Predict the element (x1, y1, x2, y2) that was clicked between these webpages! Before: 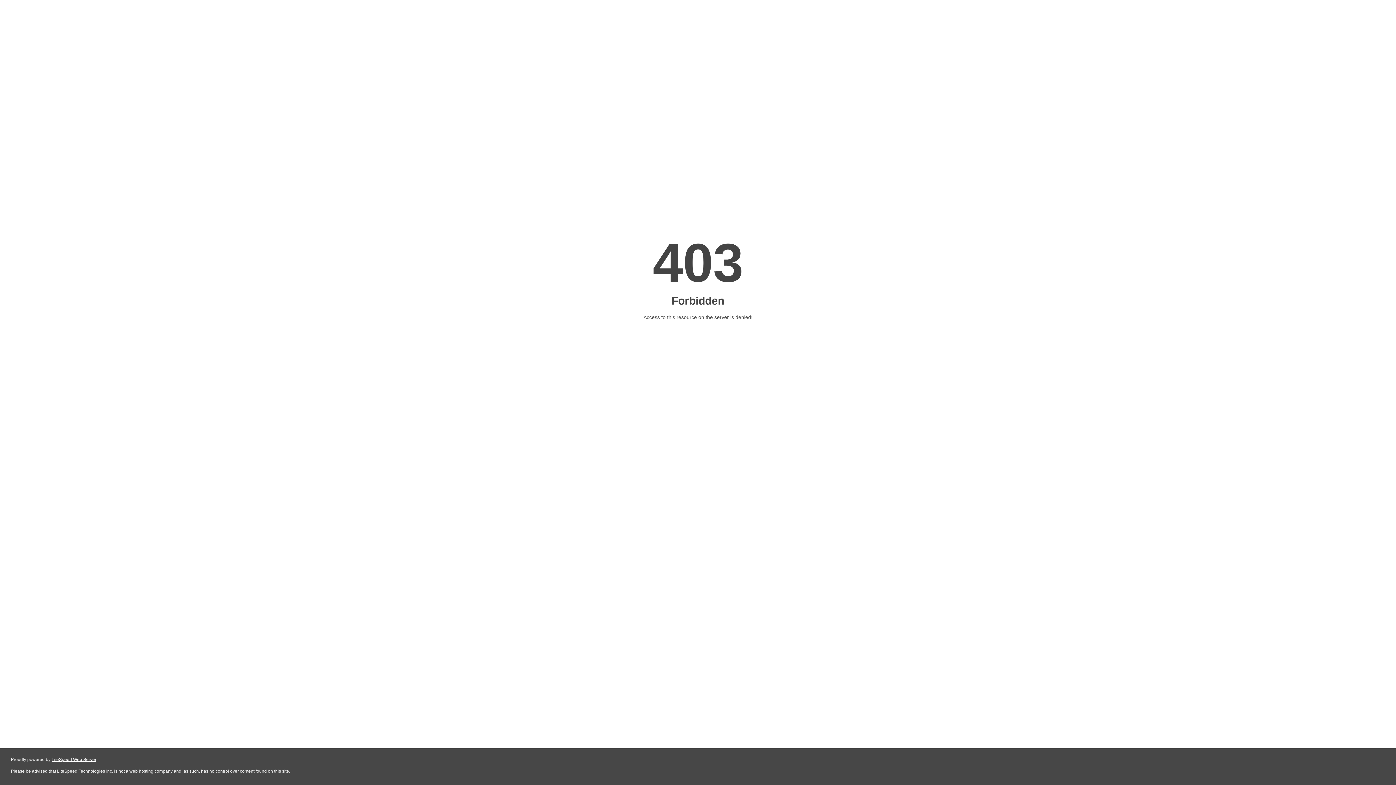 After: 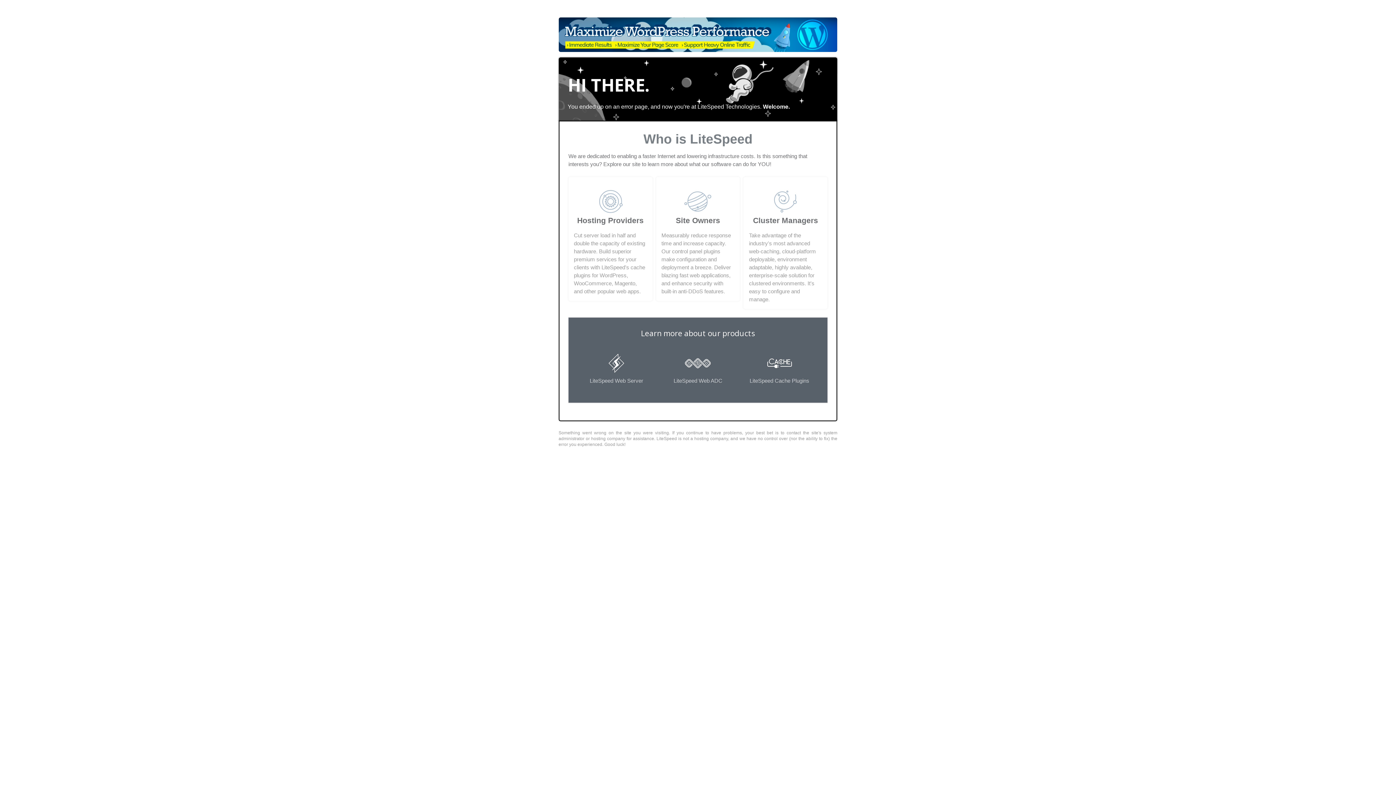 Action: bbox: (51, 757, 96, 762) label: LiteSpeed Web Server